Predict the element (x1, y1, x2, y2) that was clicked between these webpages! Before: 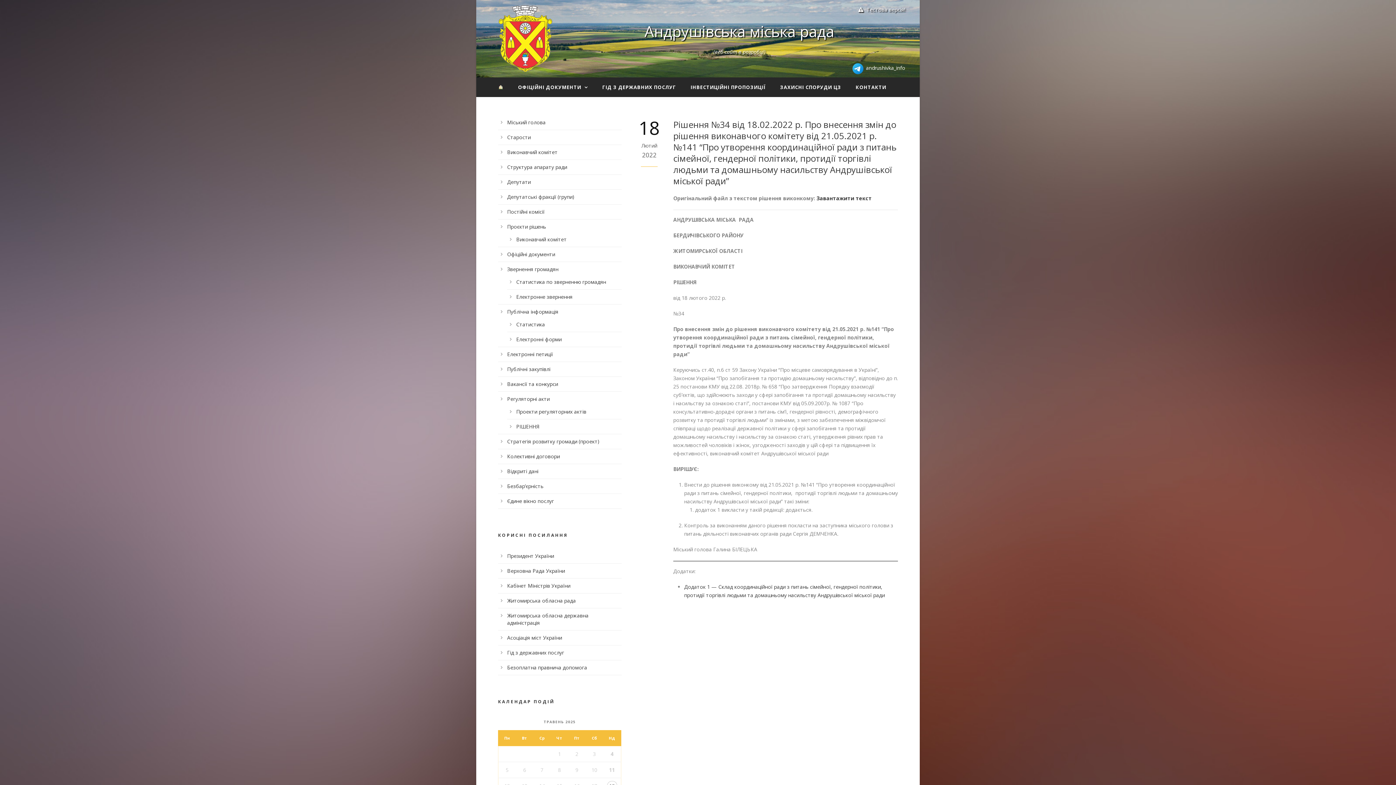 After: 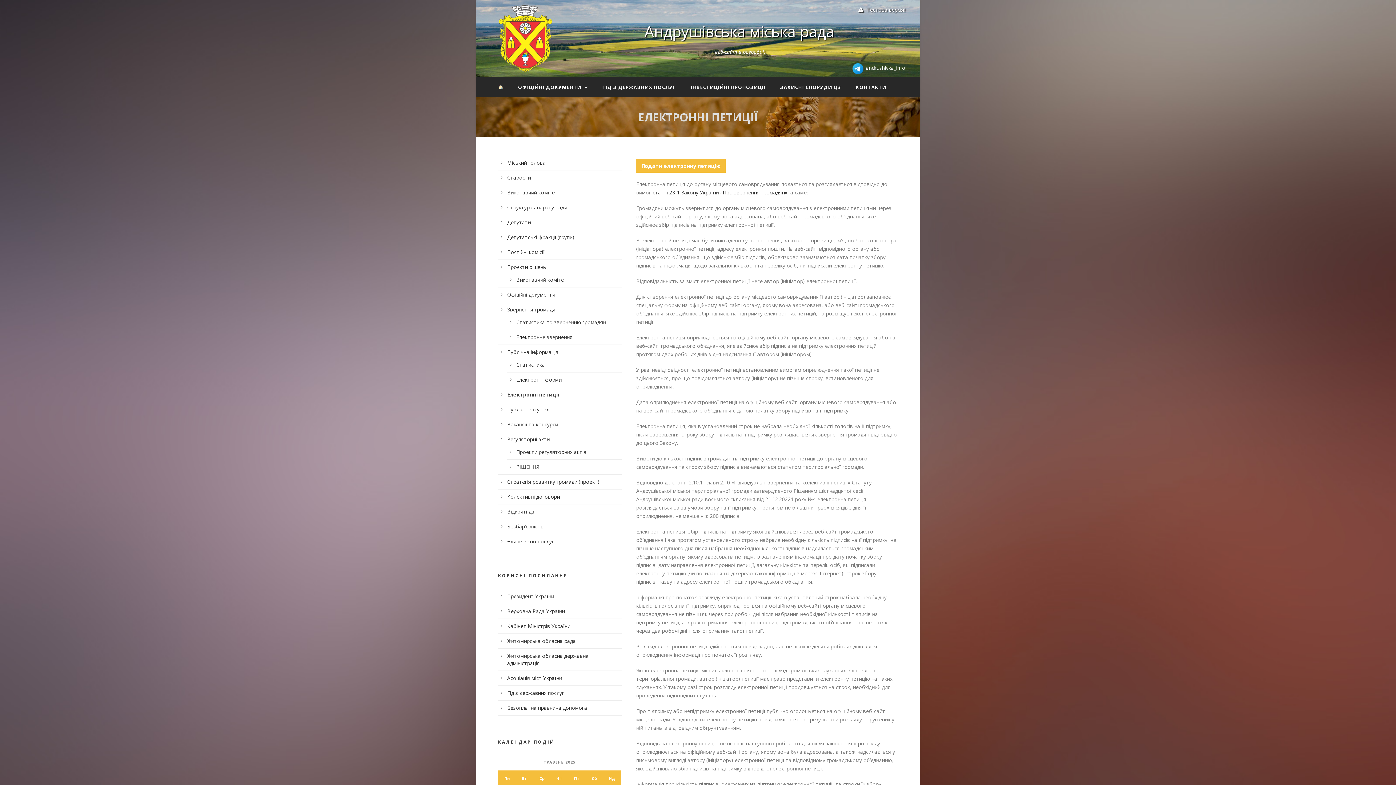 Action: label: Електронні петиції bbox: (507, 350, 553, 357)